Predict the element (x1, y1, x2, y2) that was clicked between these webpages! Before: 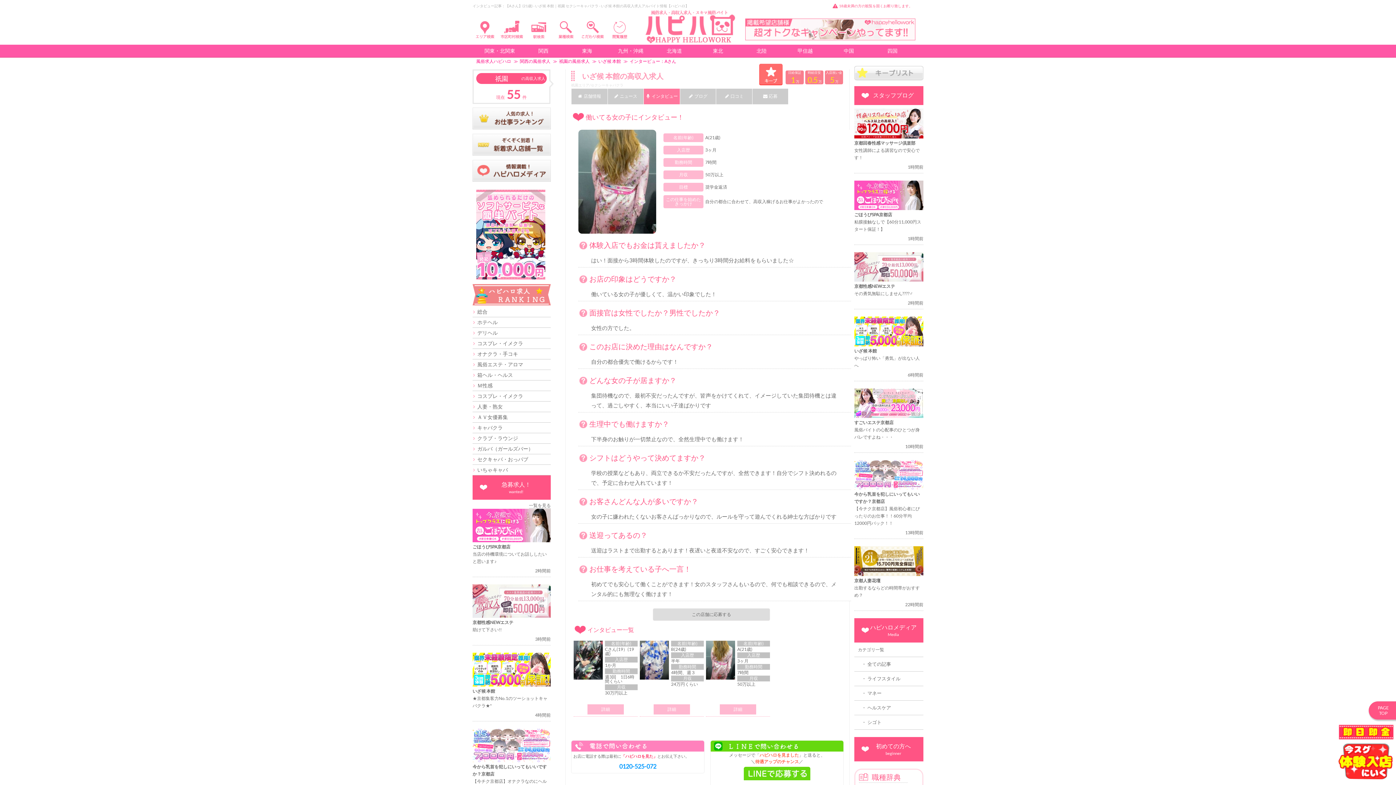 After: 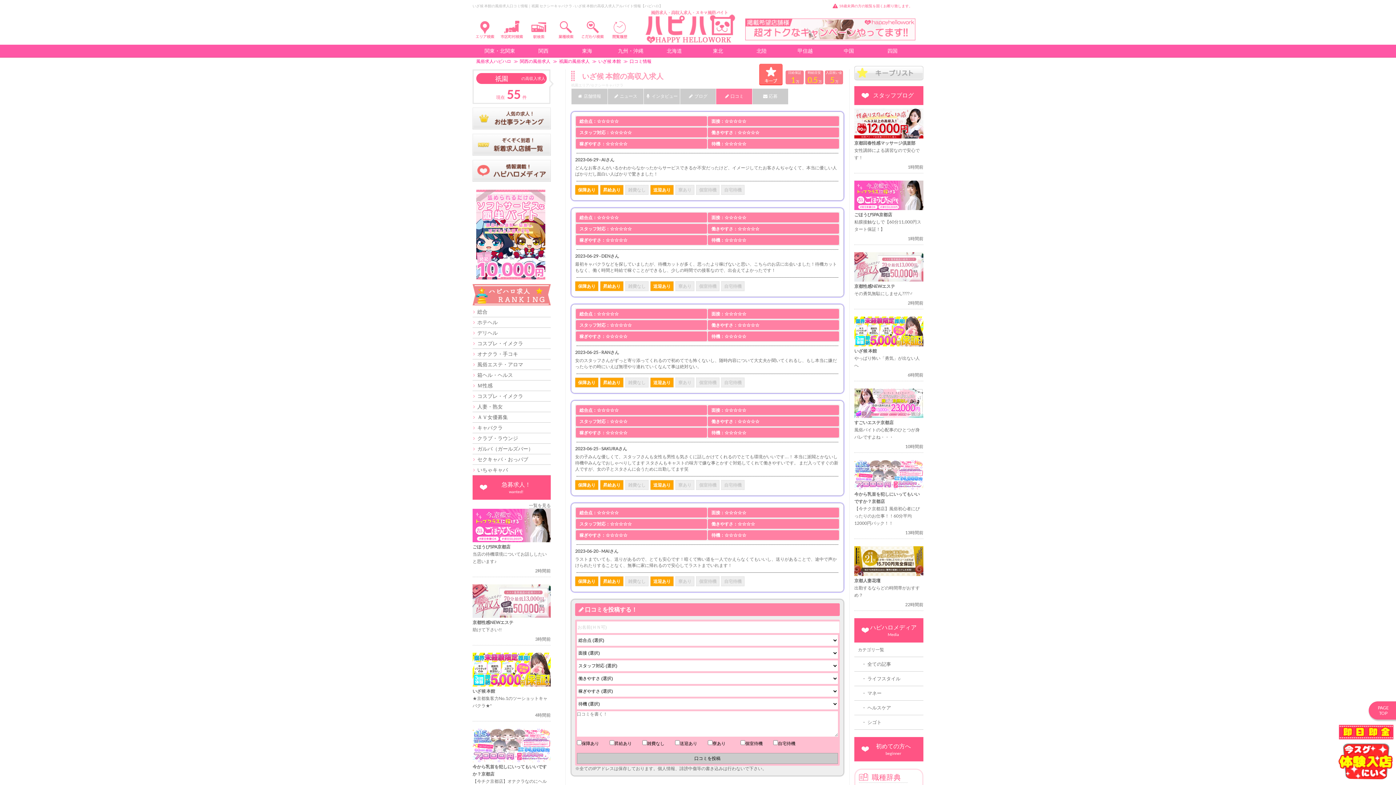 Action: bbox: (716, 88, 751, 104) label:  口コミ